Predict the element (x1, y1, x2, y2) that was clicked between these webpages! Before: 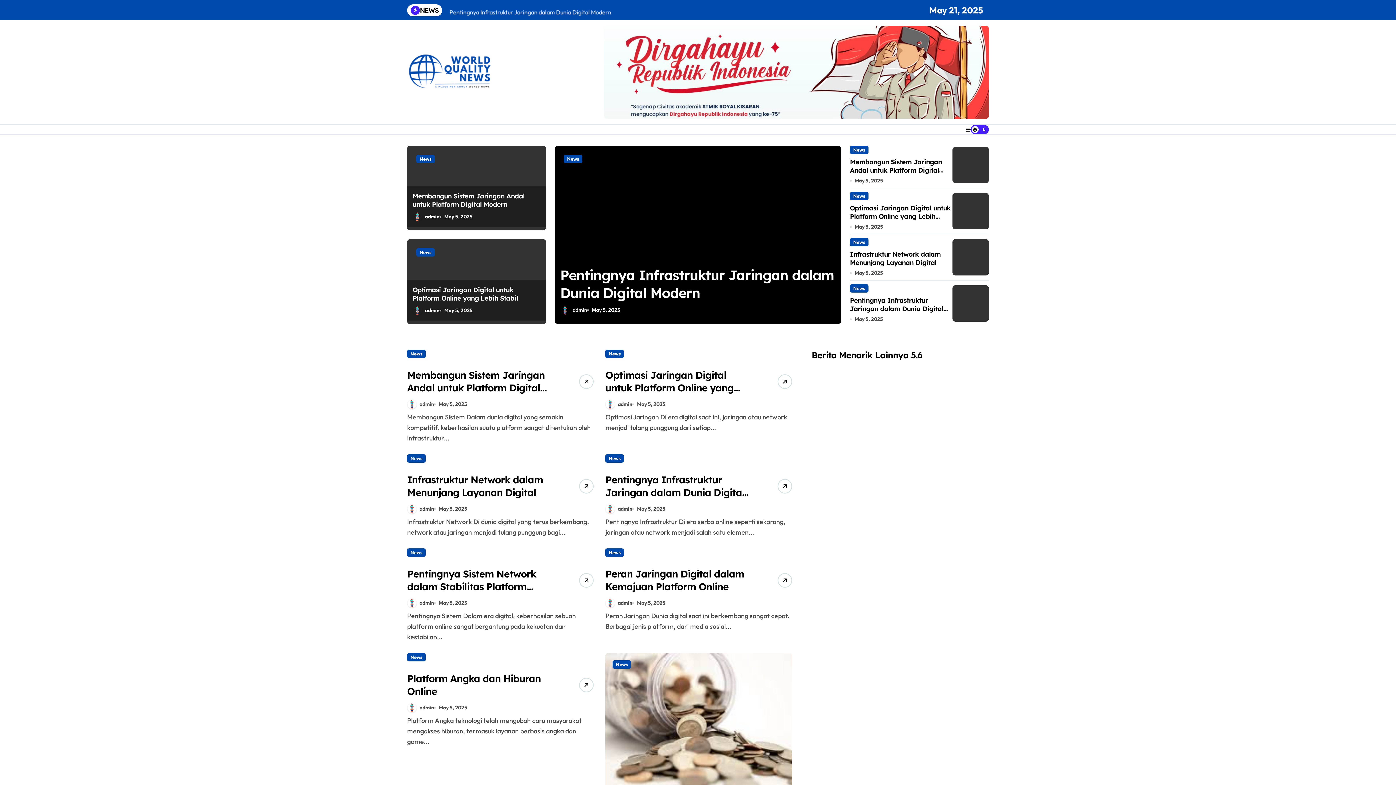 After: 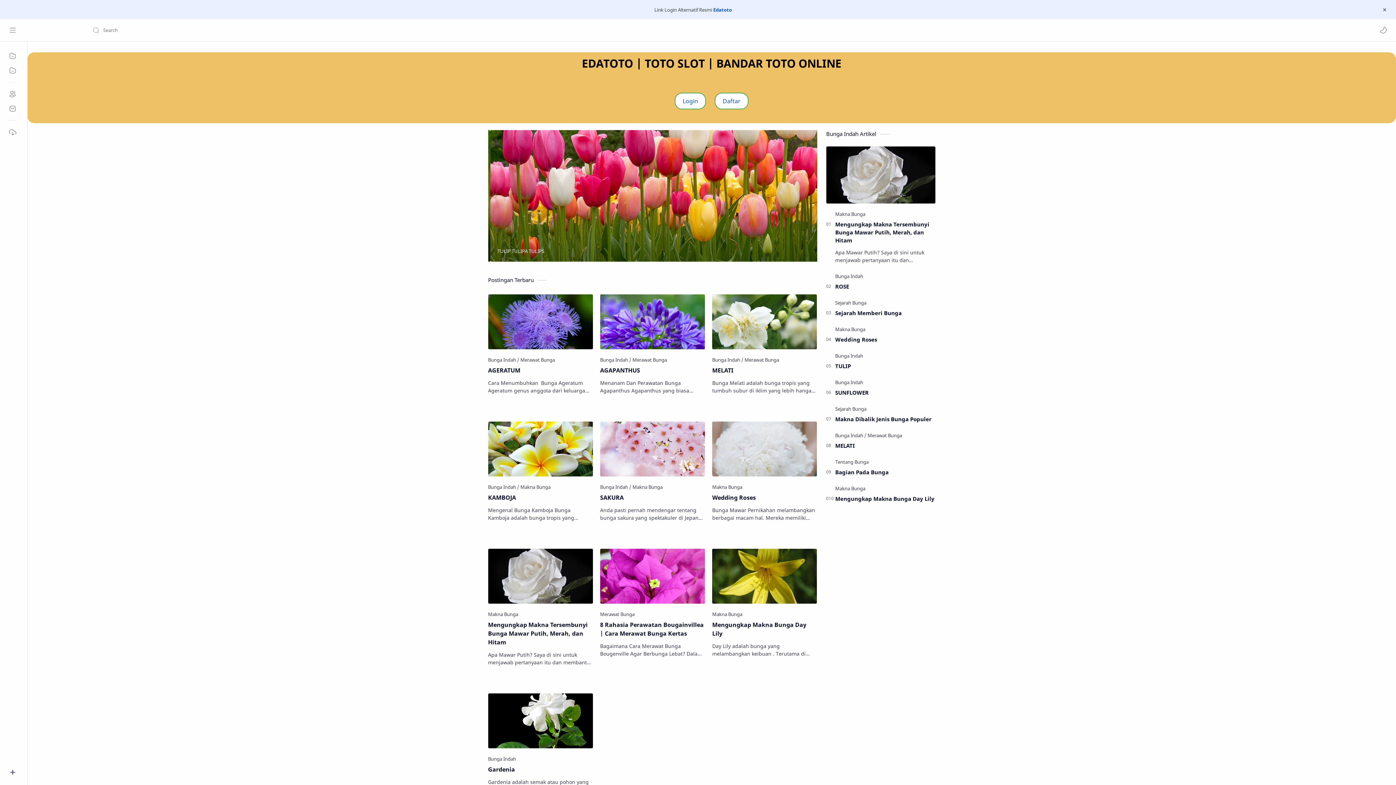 Action: bbox: (811, 662, 834, 670) label: eda toto